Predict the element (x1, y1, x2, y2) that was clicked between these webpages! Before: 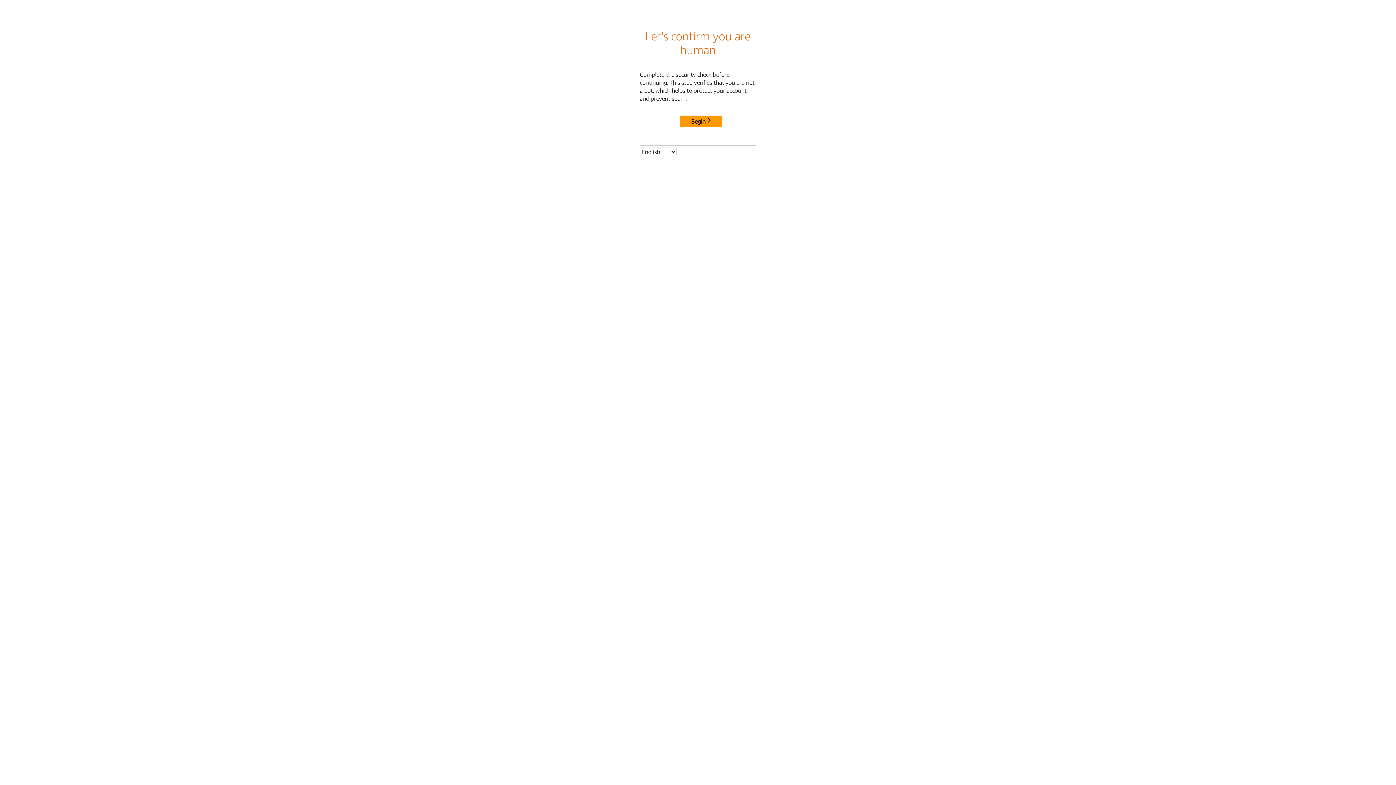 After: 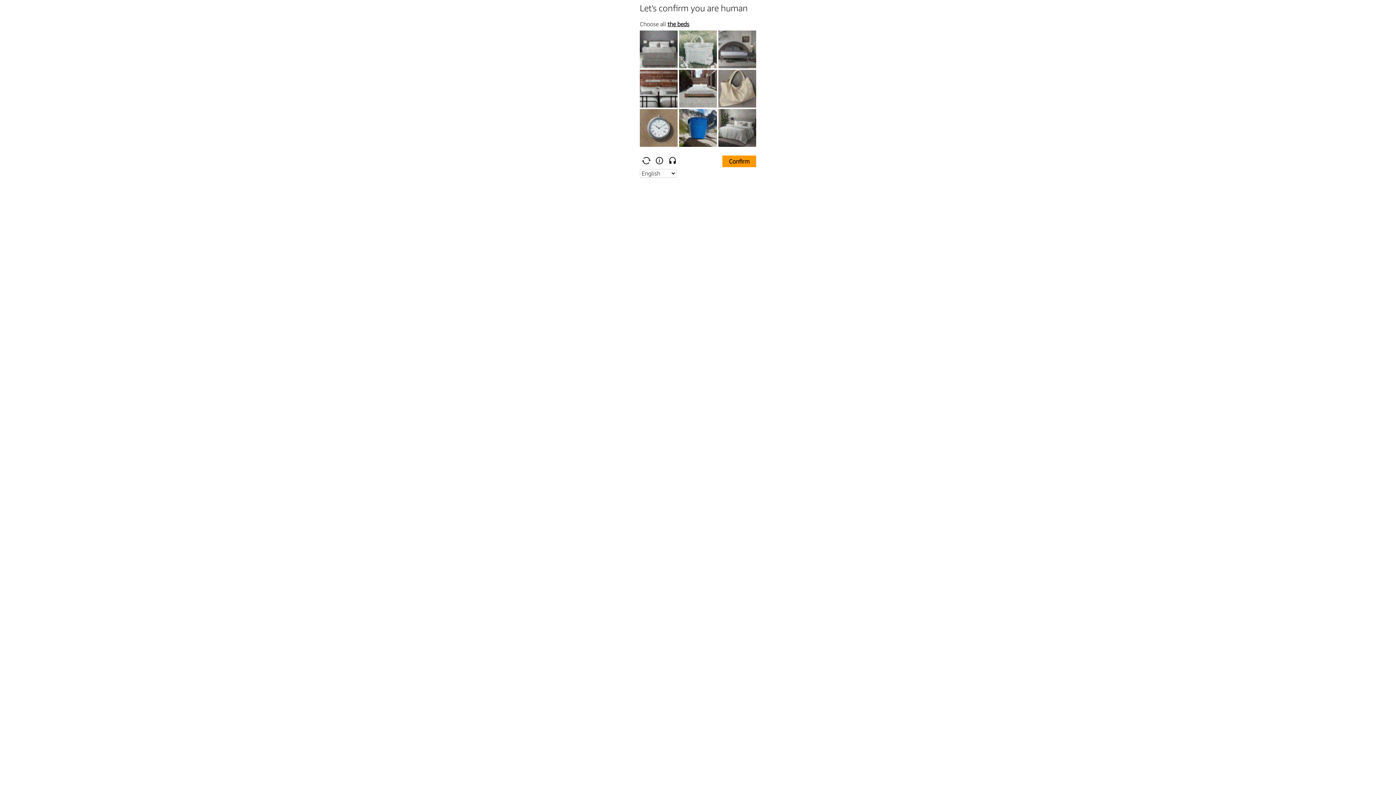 Action: label: Begin bbox: (680, 115, 722, 127)